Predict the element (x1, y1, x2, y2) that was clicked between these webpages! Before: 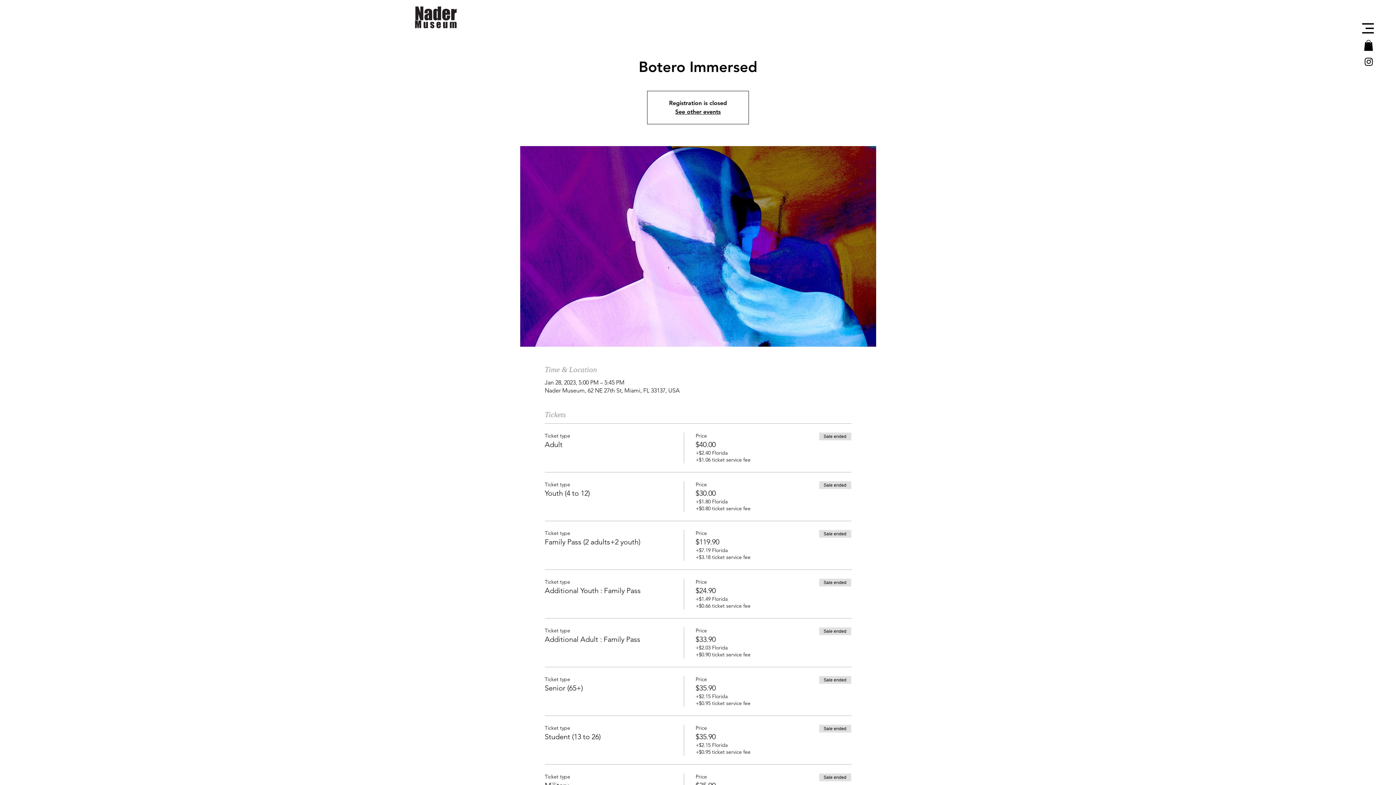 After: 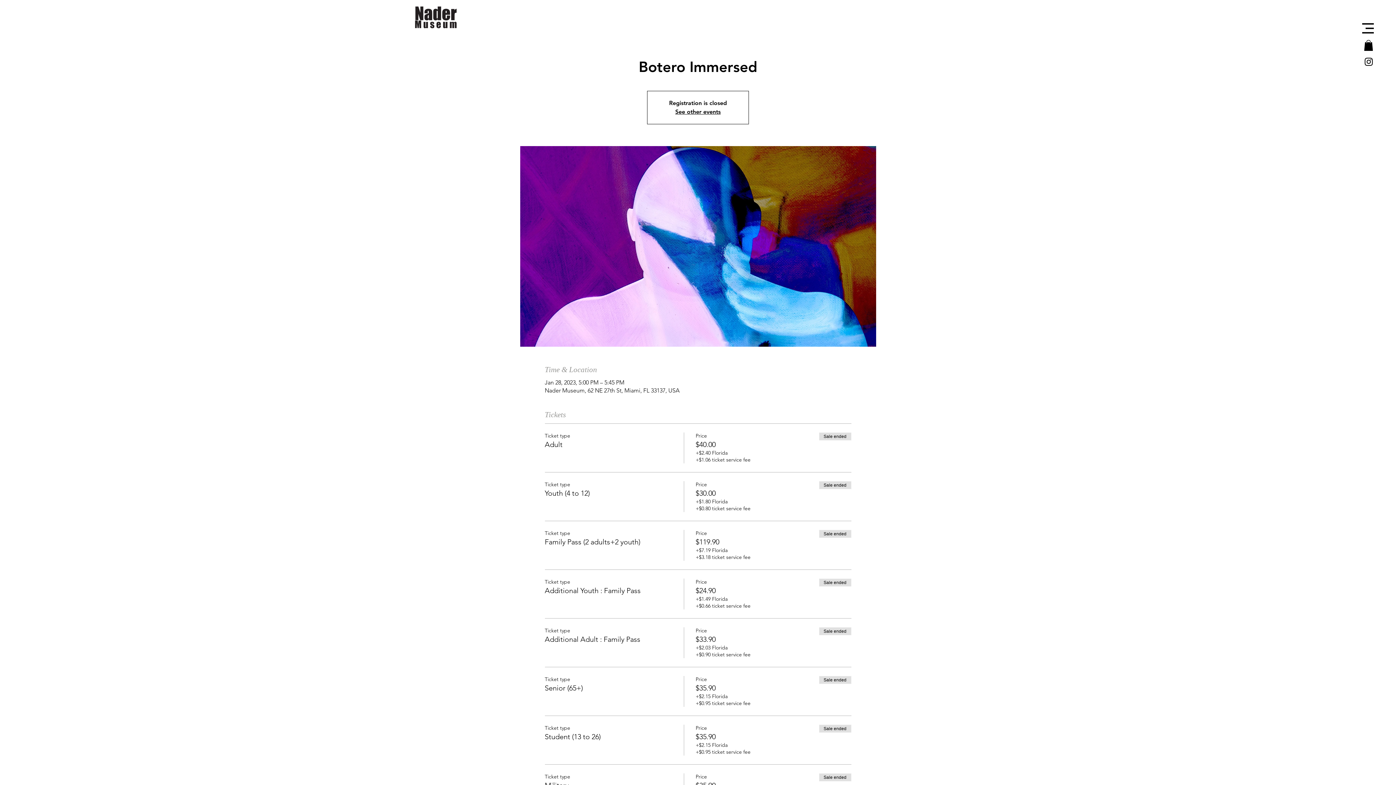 Action: bbox: (1364, 40, 1373, 50)